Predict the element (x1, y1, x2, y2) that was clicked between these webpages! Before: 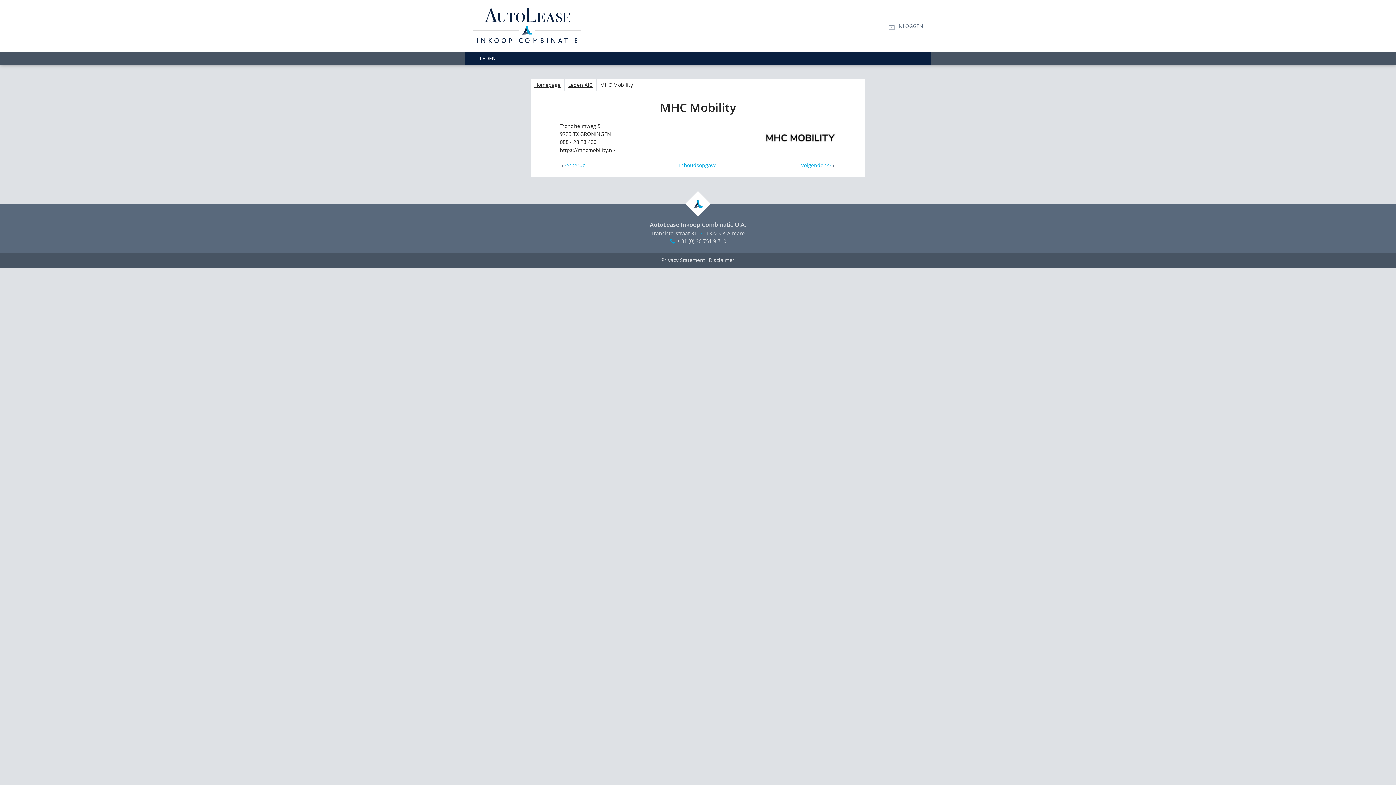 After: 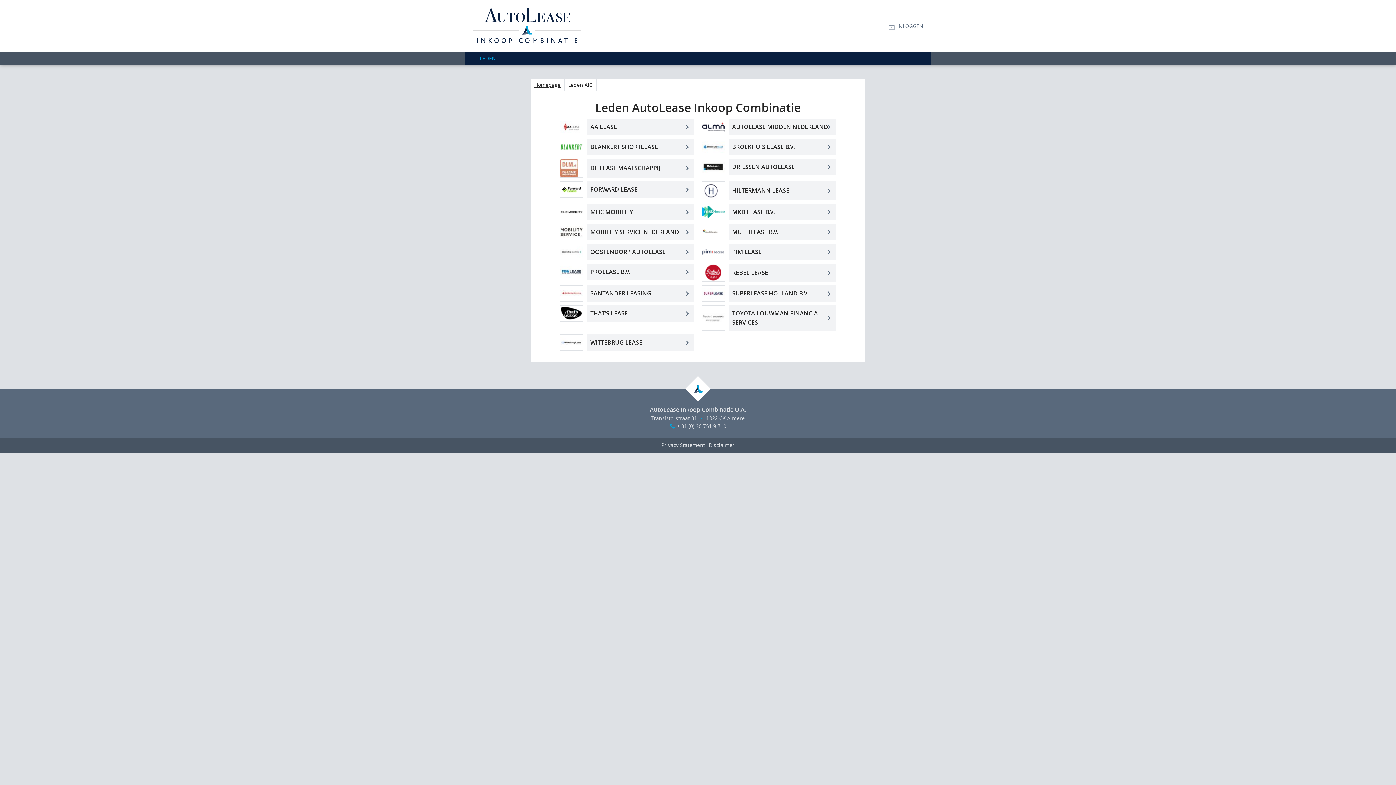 Action: label: Leden AIC bbox: (564, 79, 596, 90)